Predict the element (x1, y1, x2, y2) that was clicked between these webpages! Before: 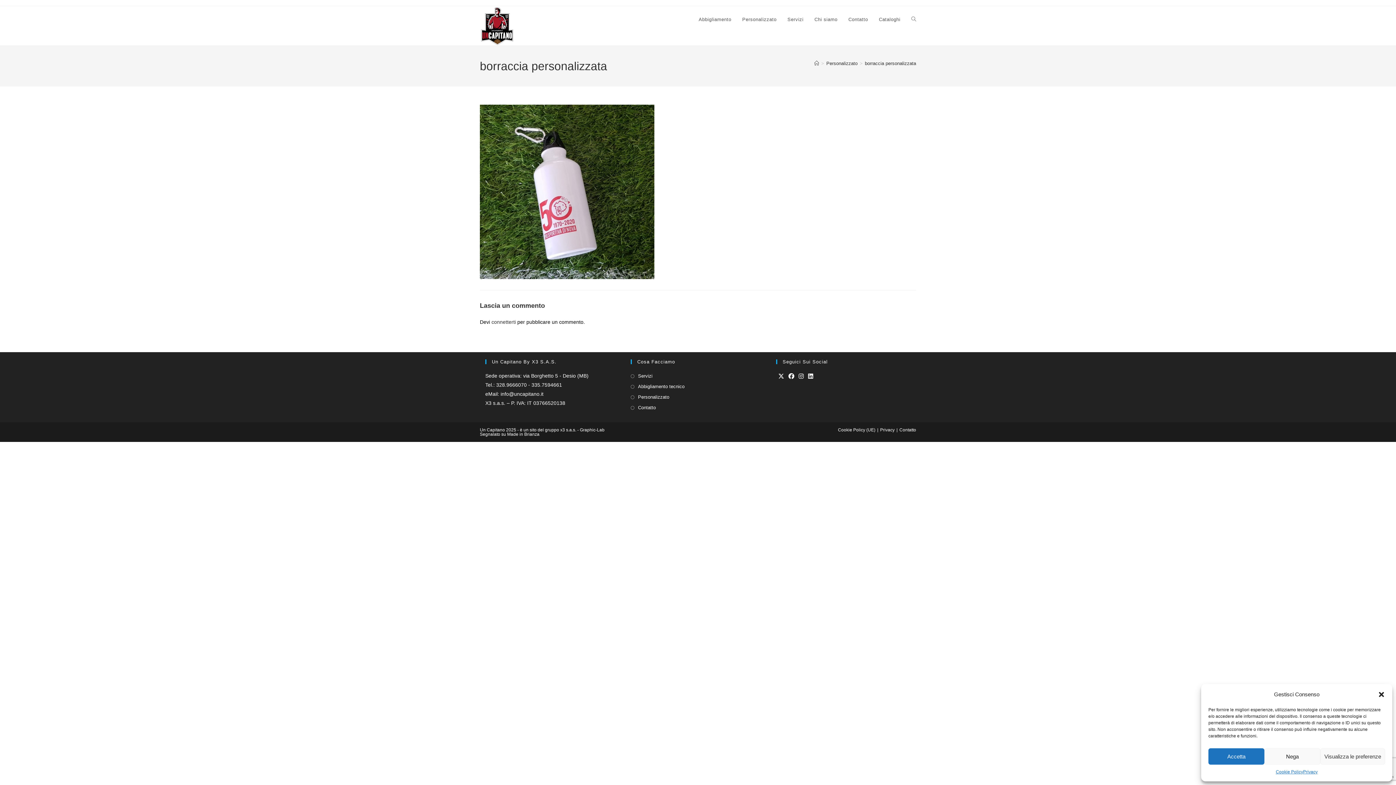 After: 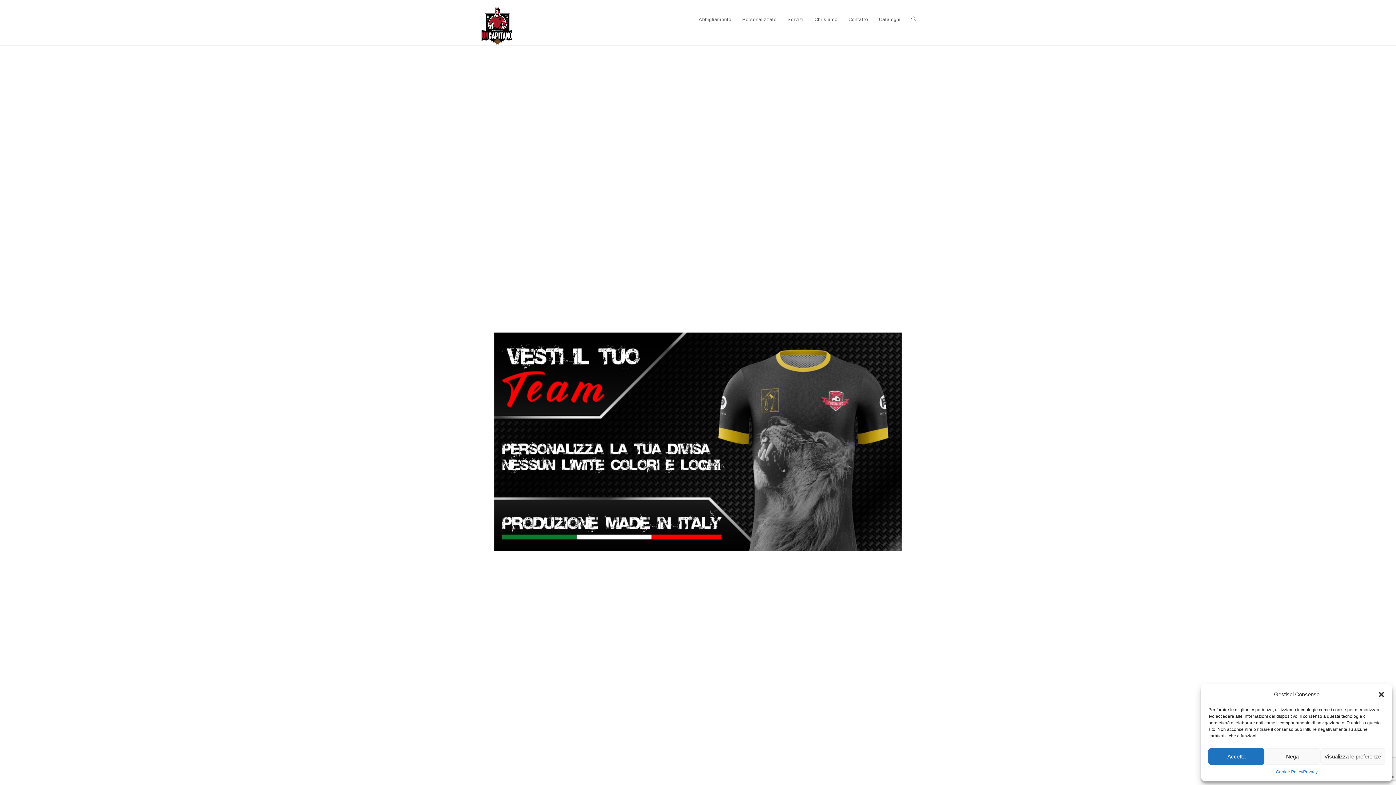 Action: bbox: (480, 22, 514, 28)